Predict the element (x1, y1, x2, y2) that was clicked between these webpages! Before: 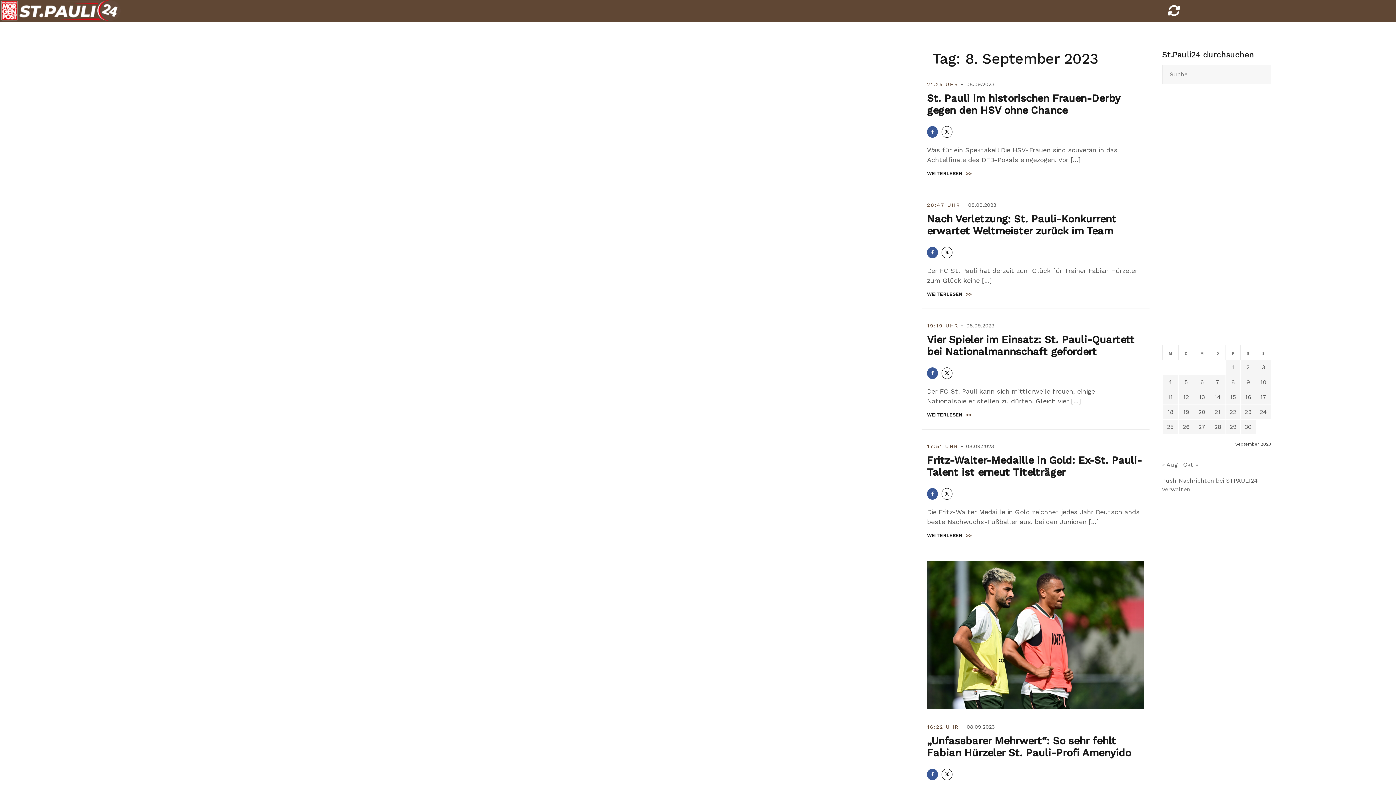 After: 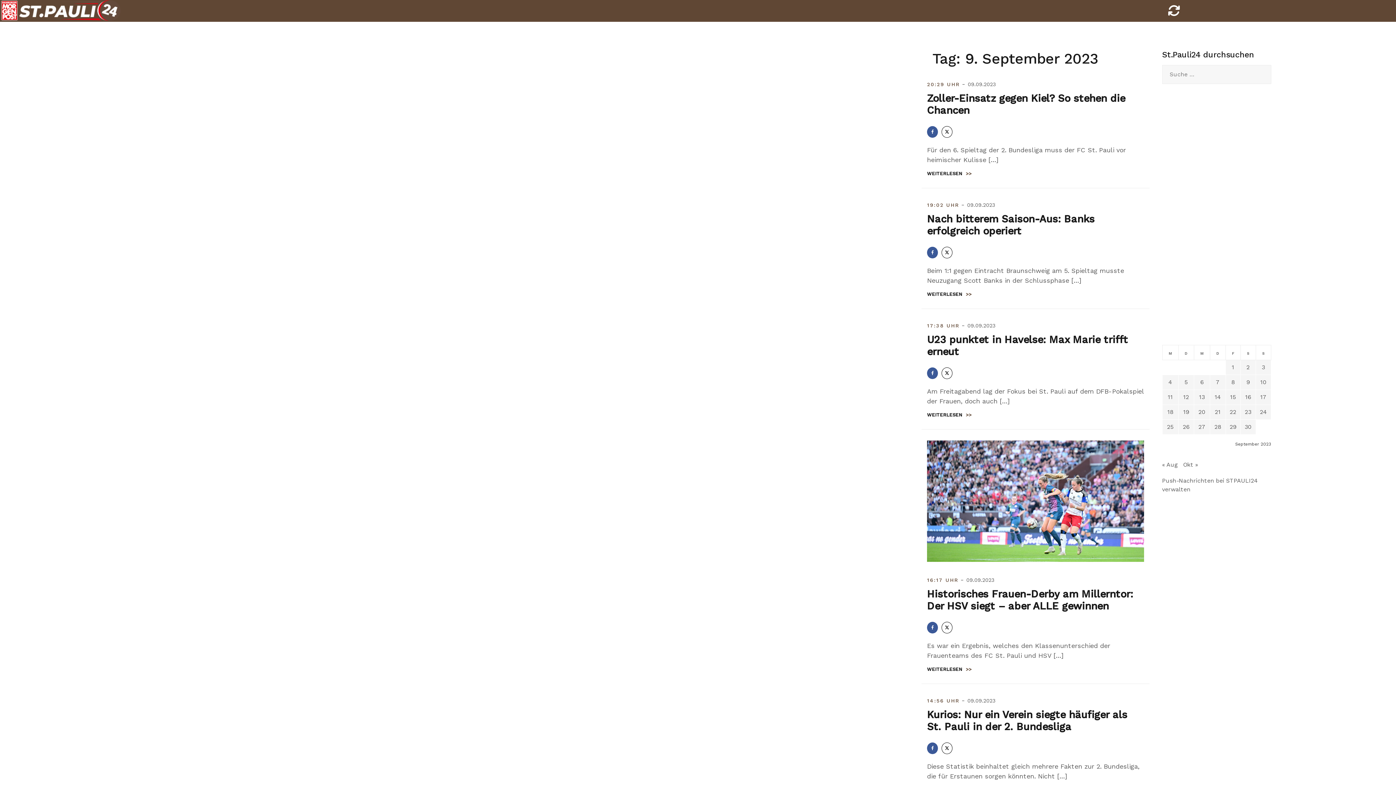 Action: label: Beiträge veröffentlicht am 9. September 2023 bbox: (1246, 378, 1250, 385)